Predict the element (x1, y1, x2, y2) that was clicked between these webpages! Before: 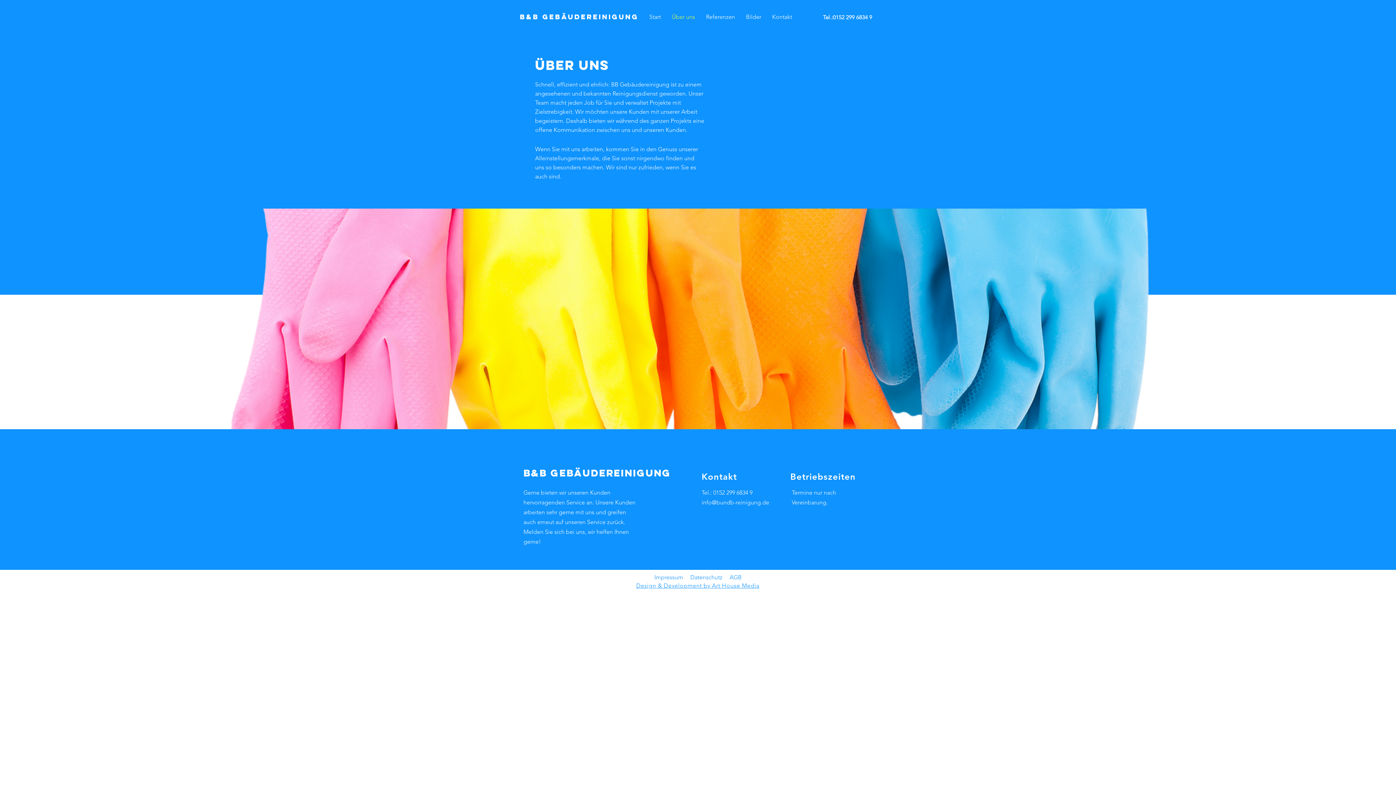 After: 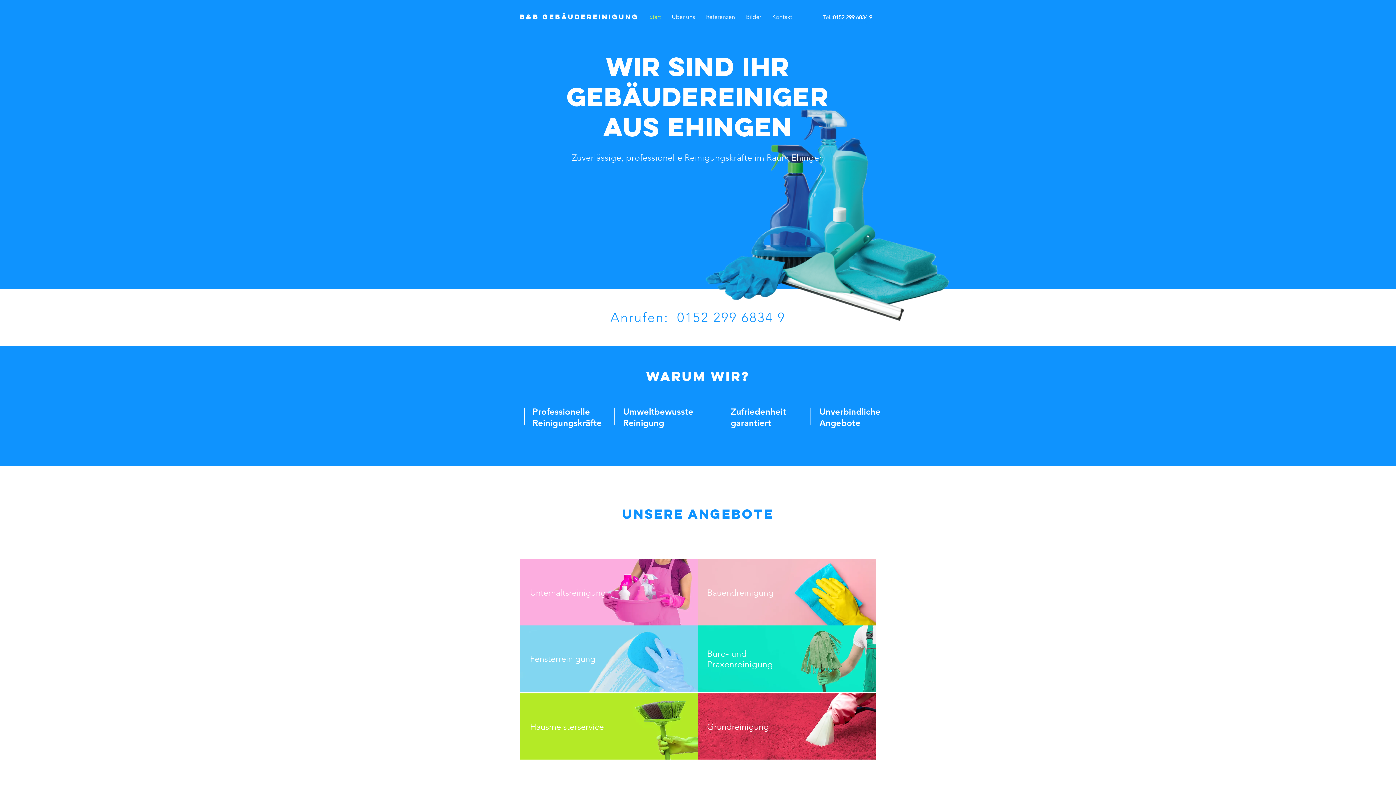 Action: label: Start bbox: (644, 8, 666, 26)